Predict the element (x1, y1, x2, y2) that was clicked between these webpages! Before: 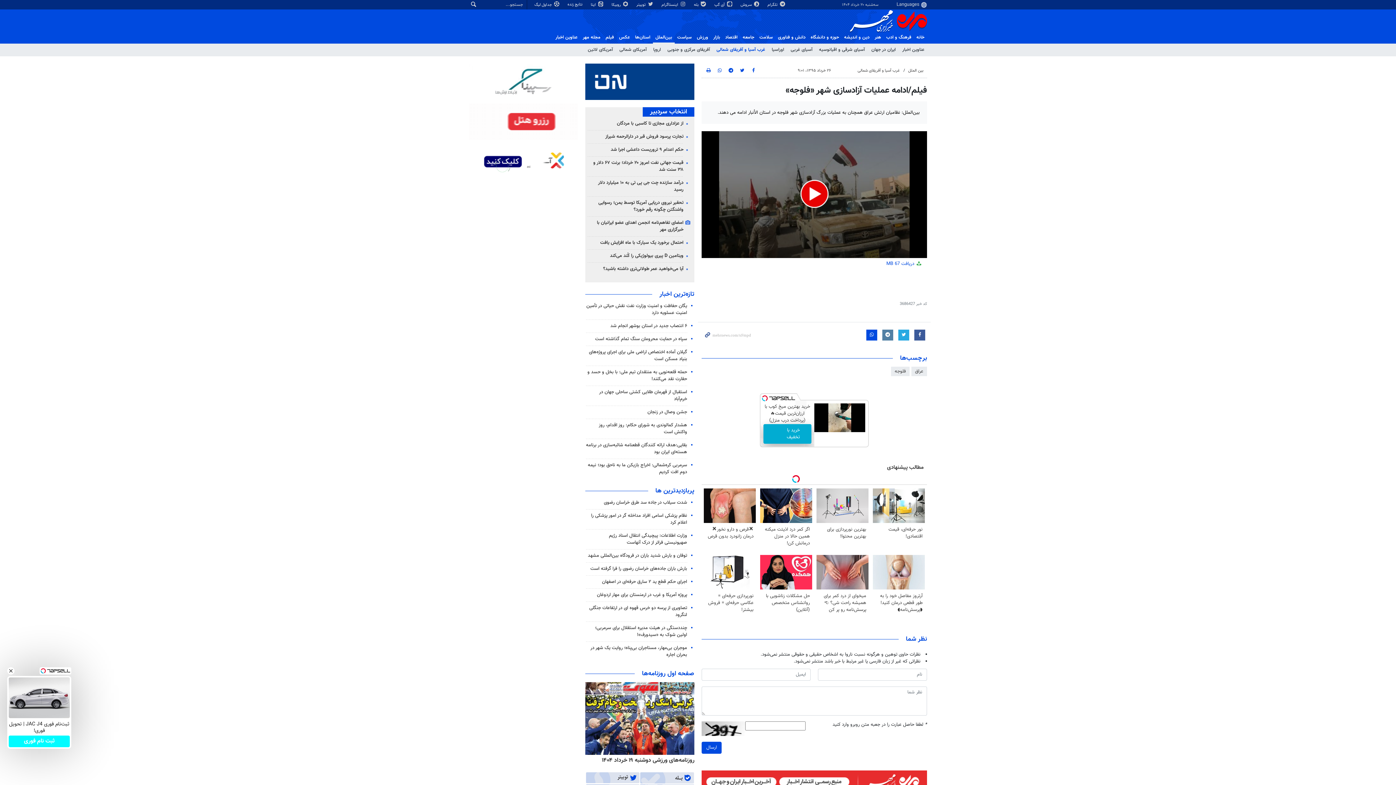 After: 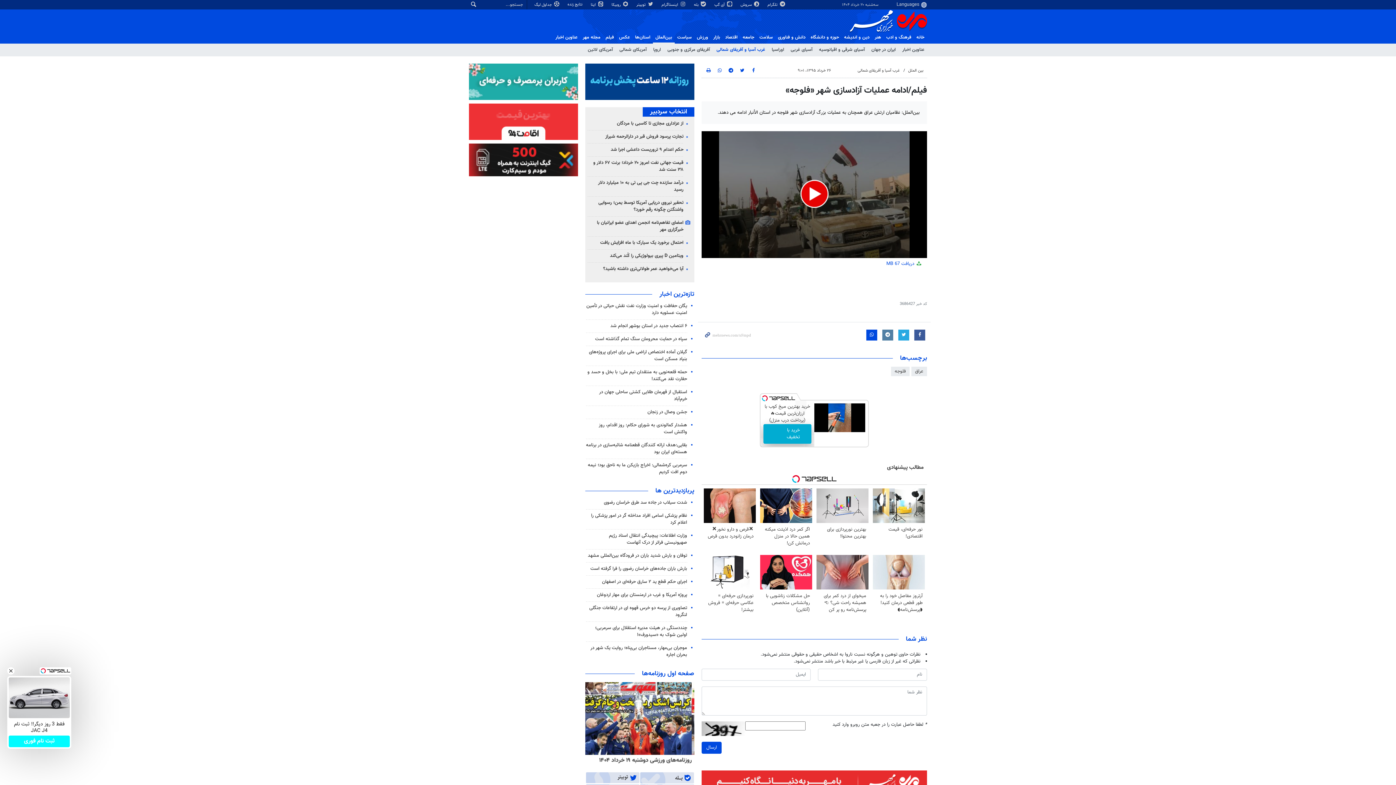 Action: bbox: (586, 774, 639, 782)